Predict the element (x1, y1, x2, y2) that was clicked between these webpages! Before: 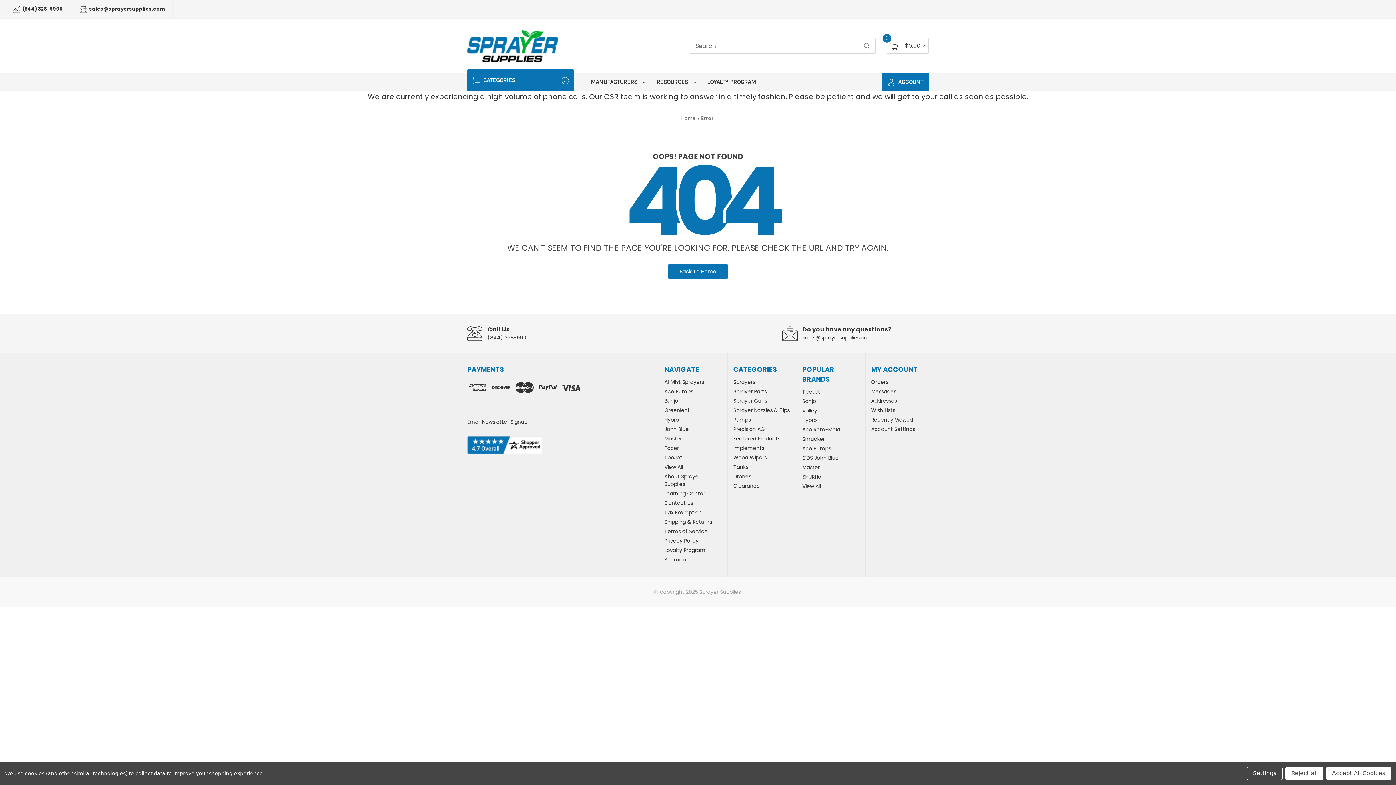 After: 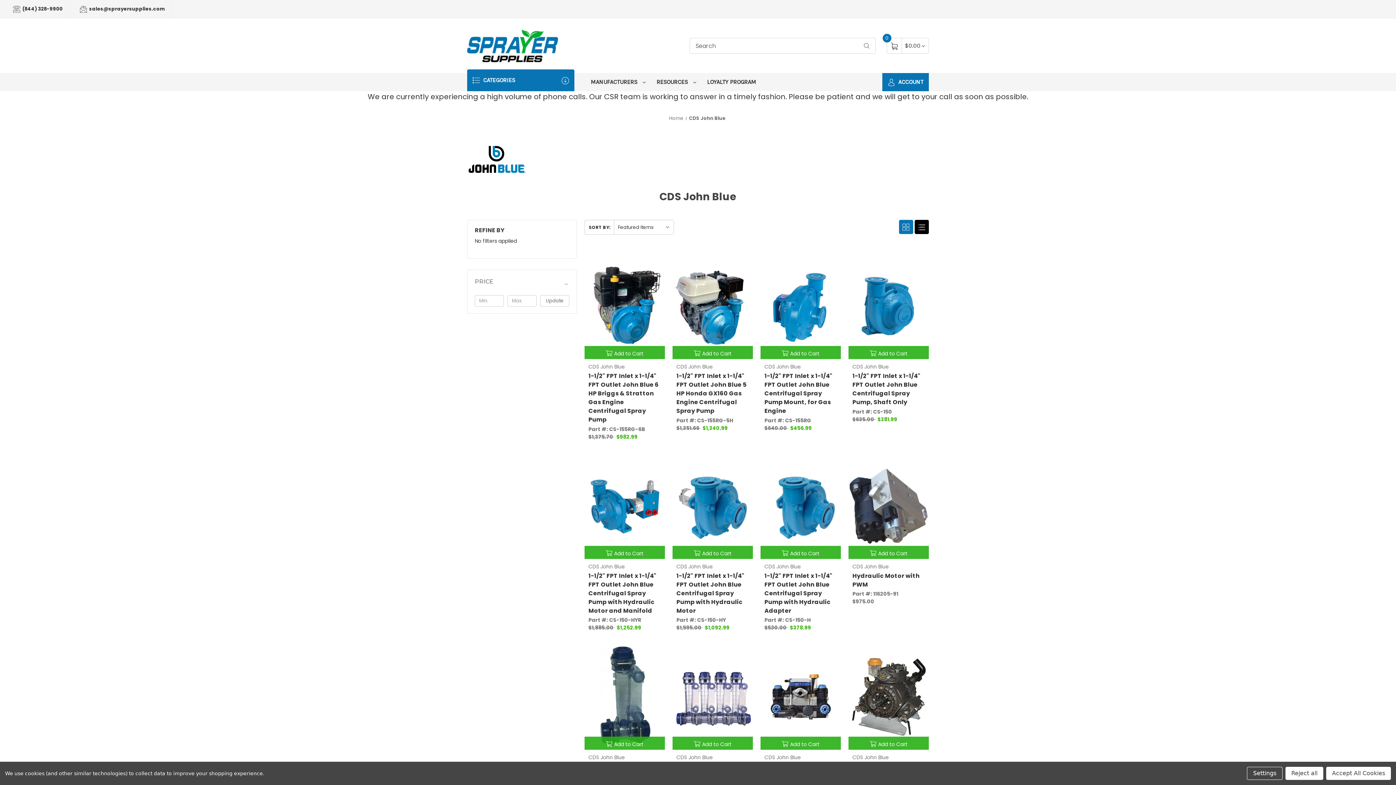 Action: label: CDS John Blue bbox: (802, 454, 838, 461)